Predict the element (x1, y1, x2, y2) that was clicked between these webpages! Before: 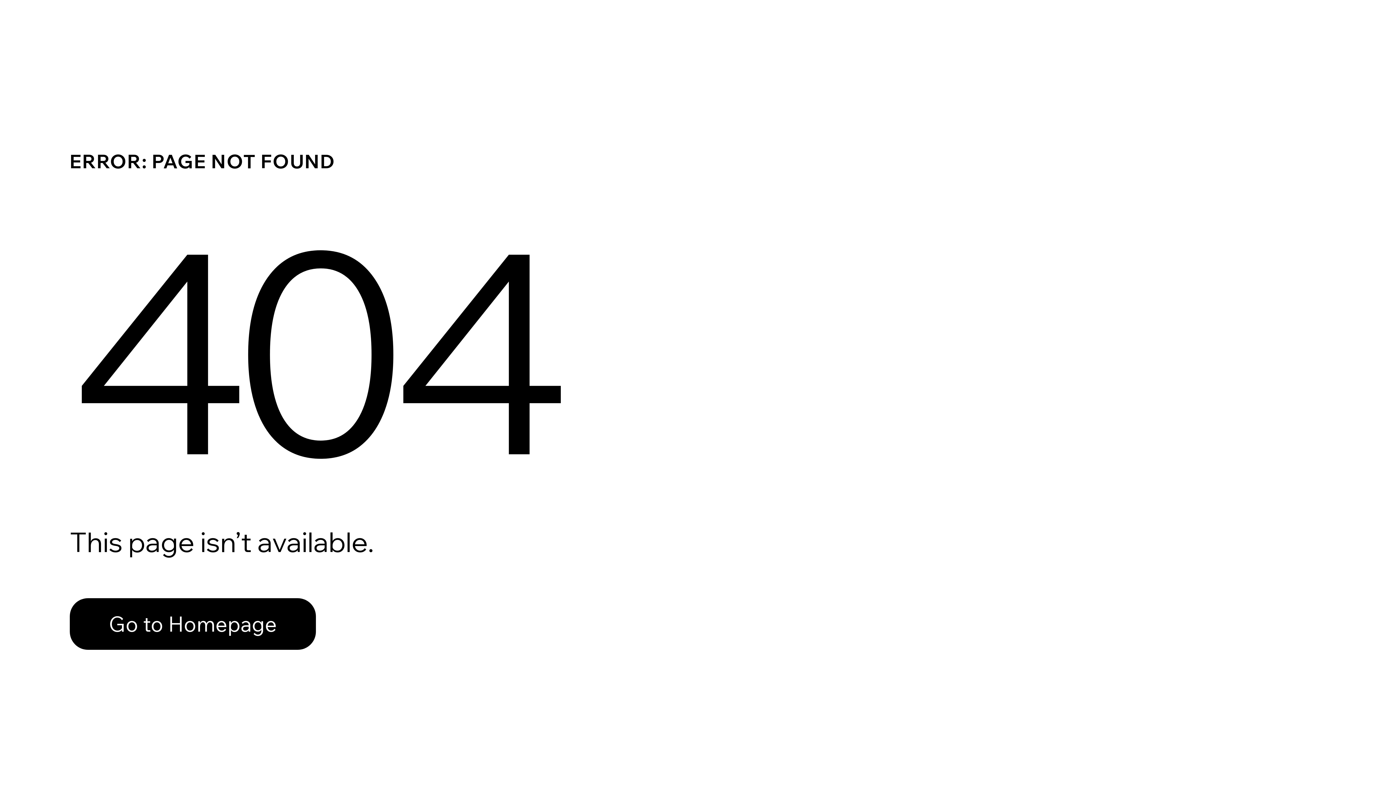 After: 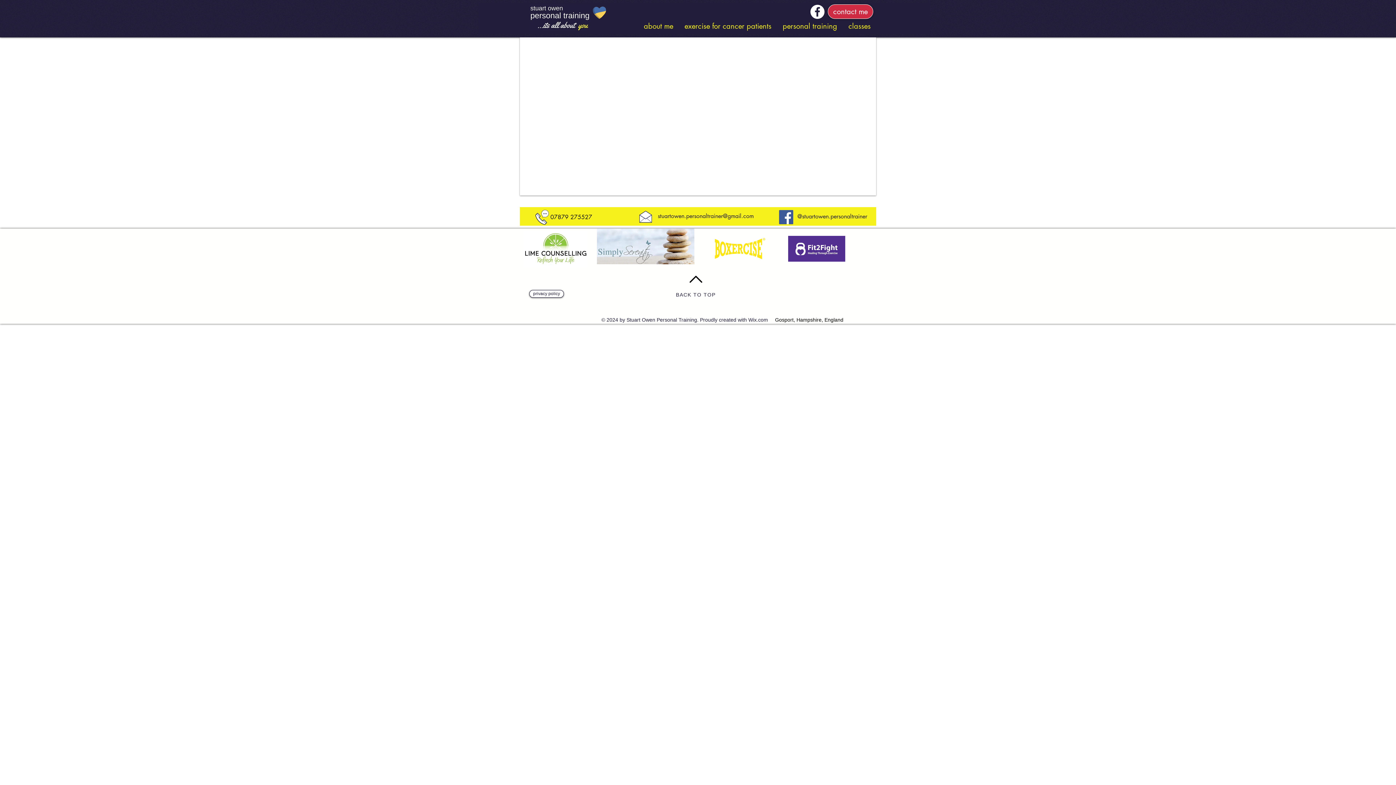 Action: label: Go to Homepage bbox: (69, 598, 316, 650)